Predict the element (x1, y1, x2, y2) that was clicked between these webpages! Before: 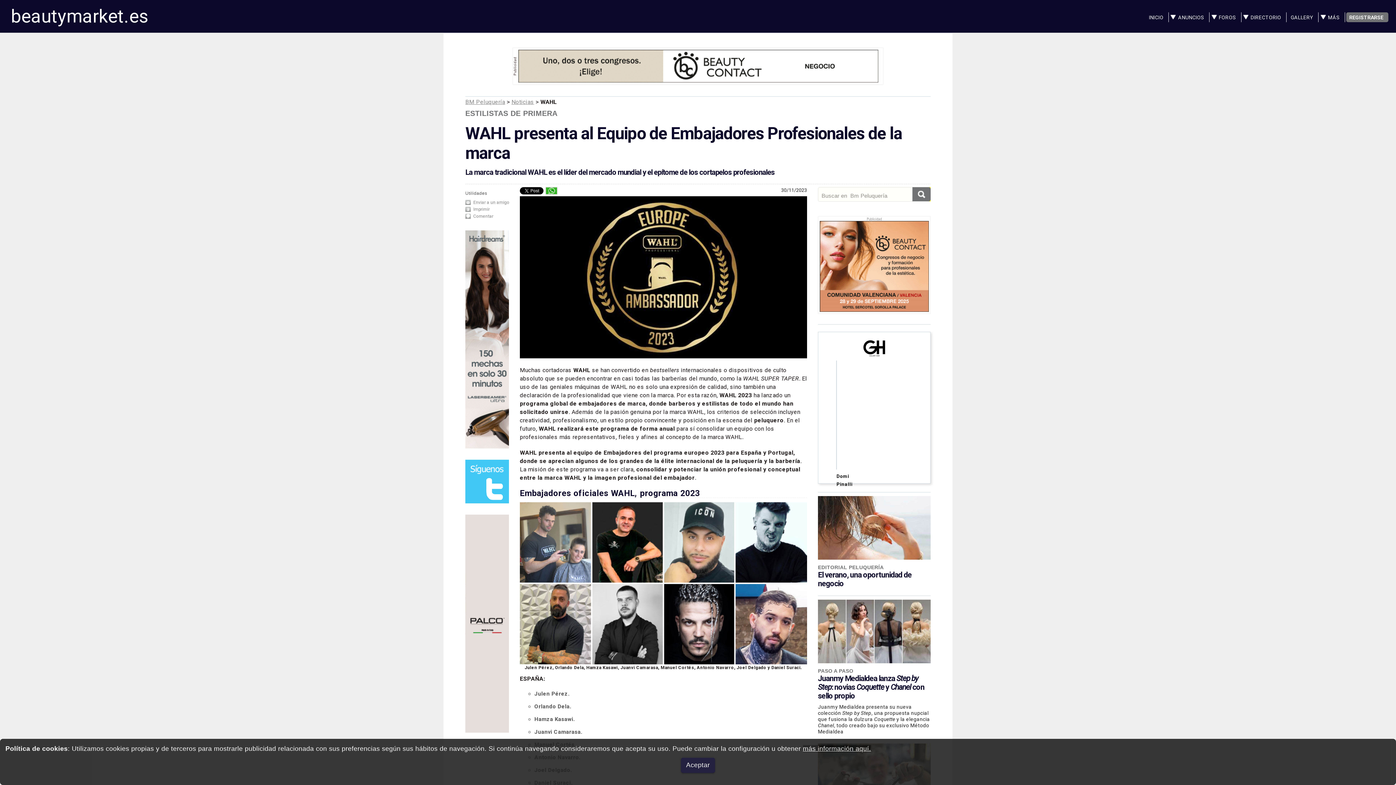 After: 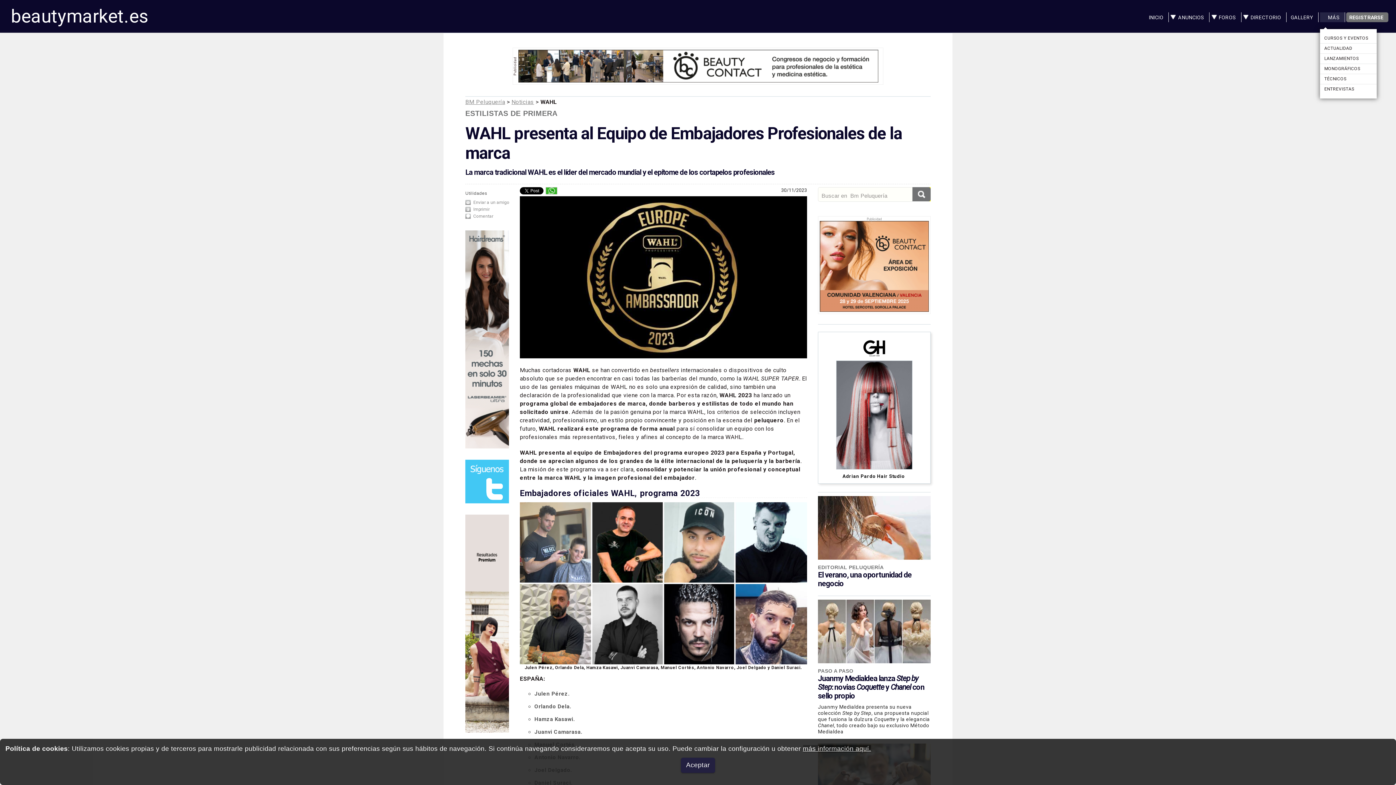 Action: bbox: (1320, 12, 1345, 22) label: MÁS